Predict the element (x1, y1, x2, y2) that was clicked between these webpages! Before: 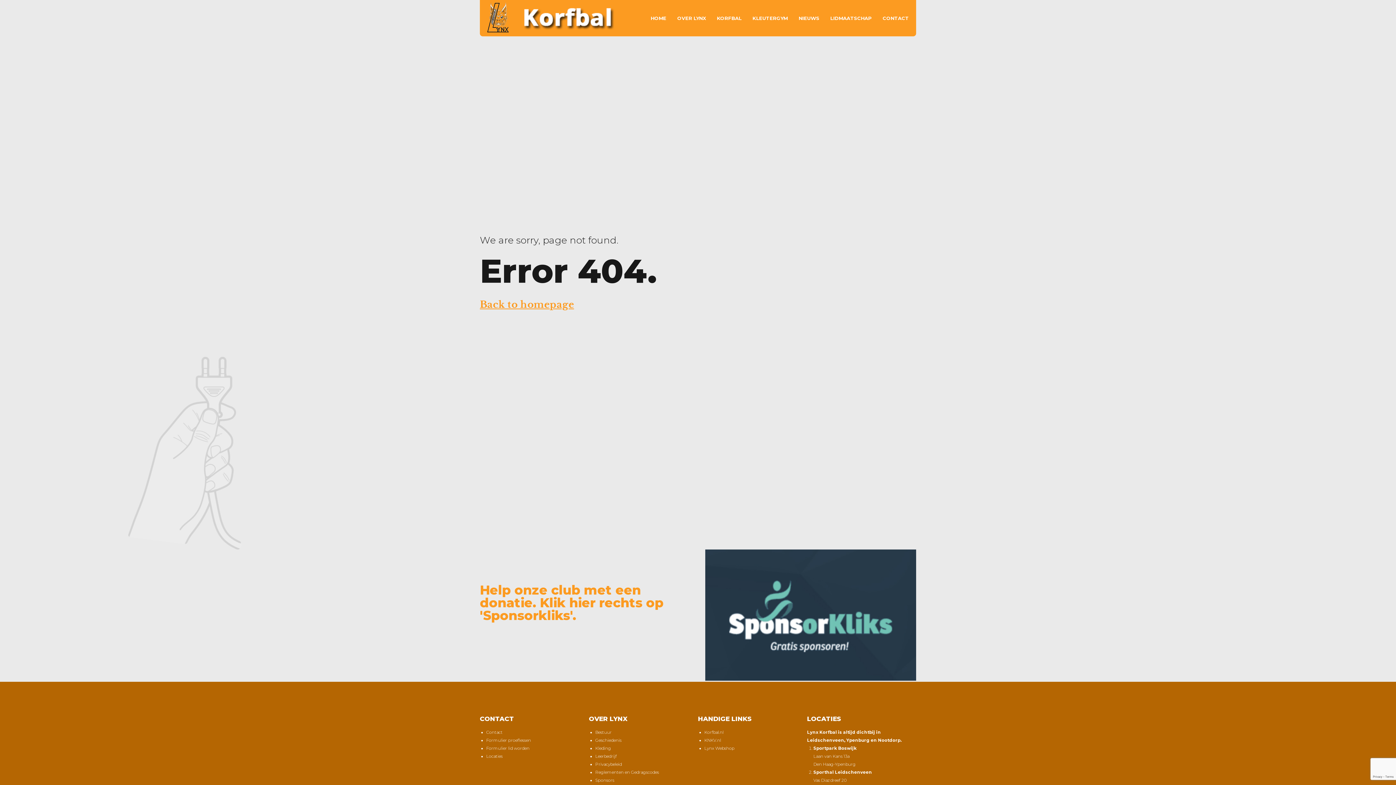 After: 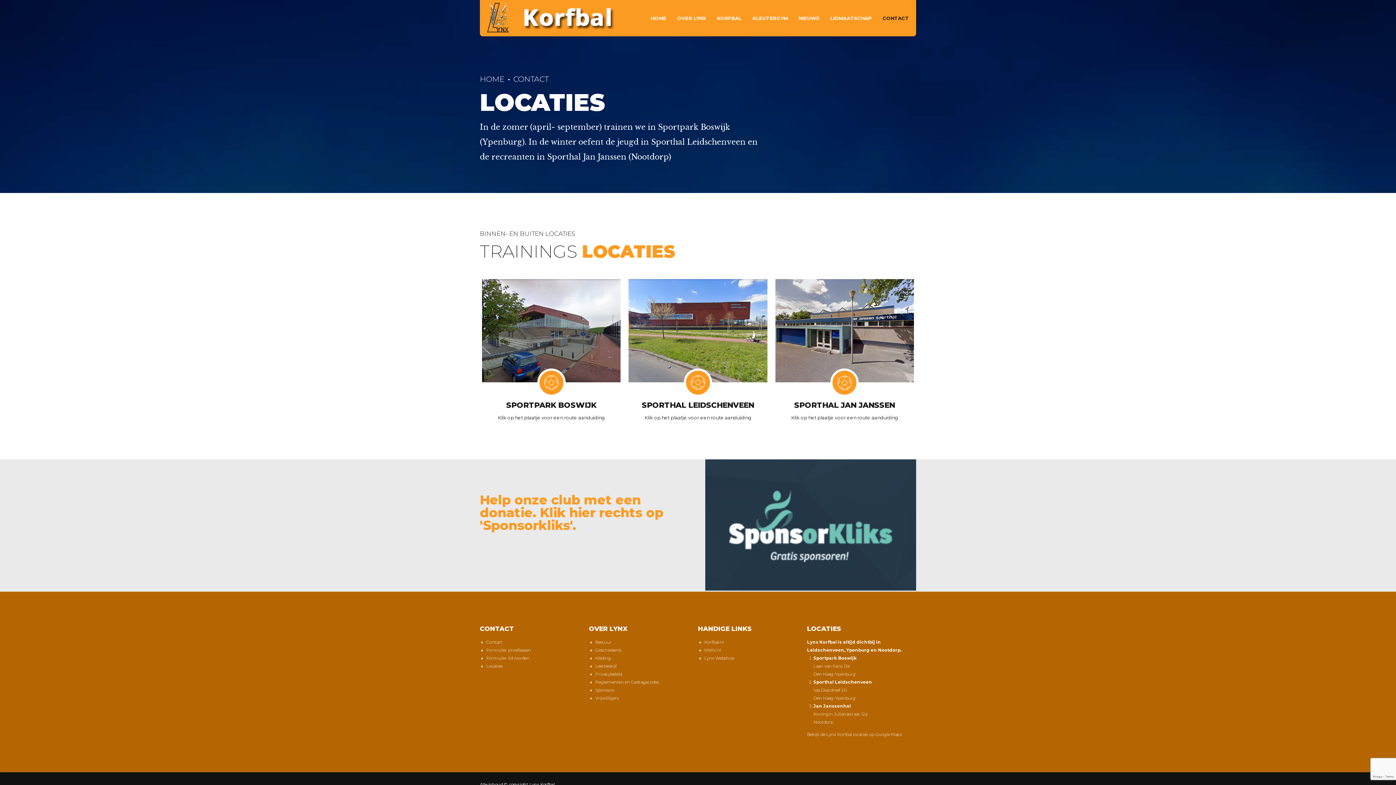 Action: bbox: (486, 754, 502, 759) label: Locaties